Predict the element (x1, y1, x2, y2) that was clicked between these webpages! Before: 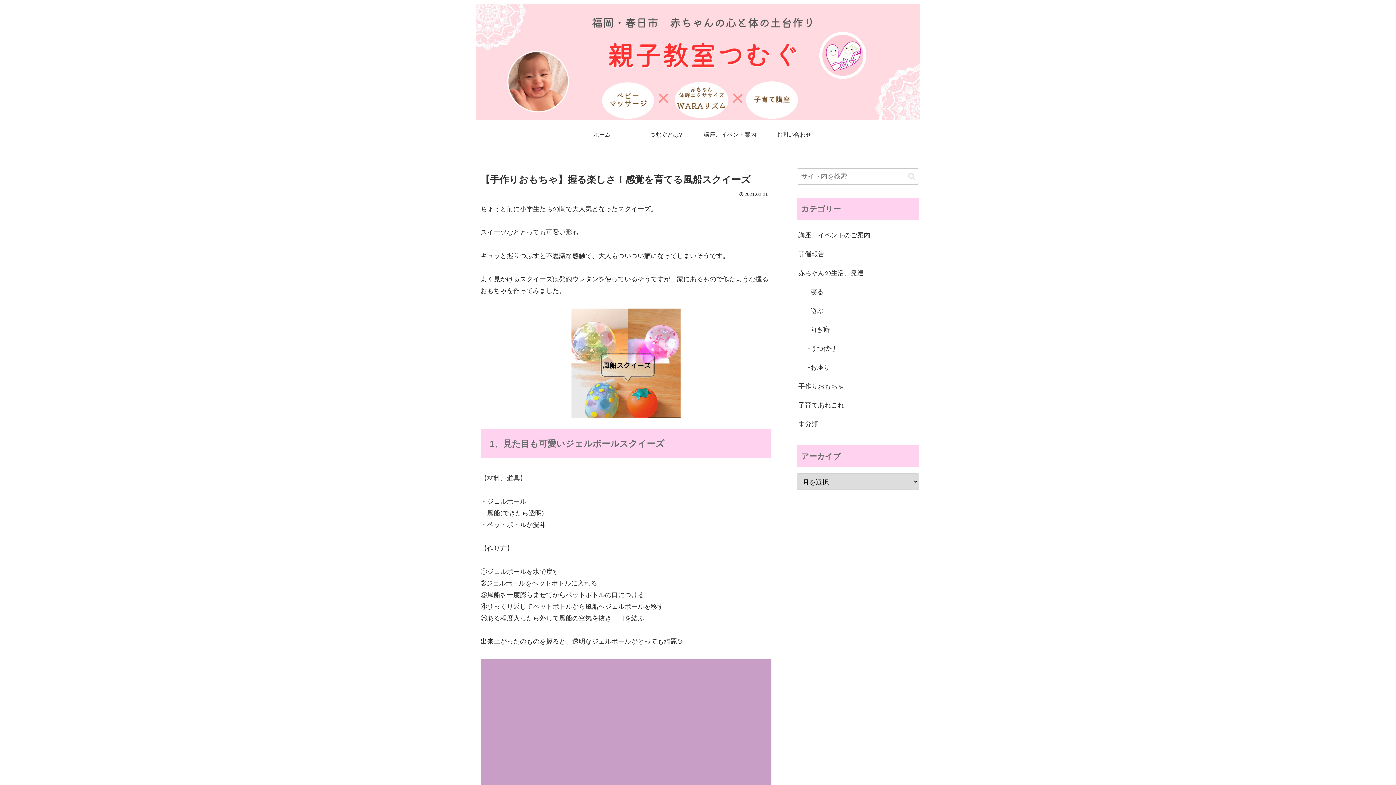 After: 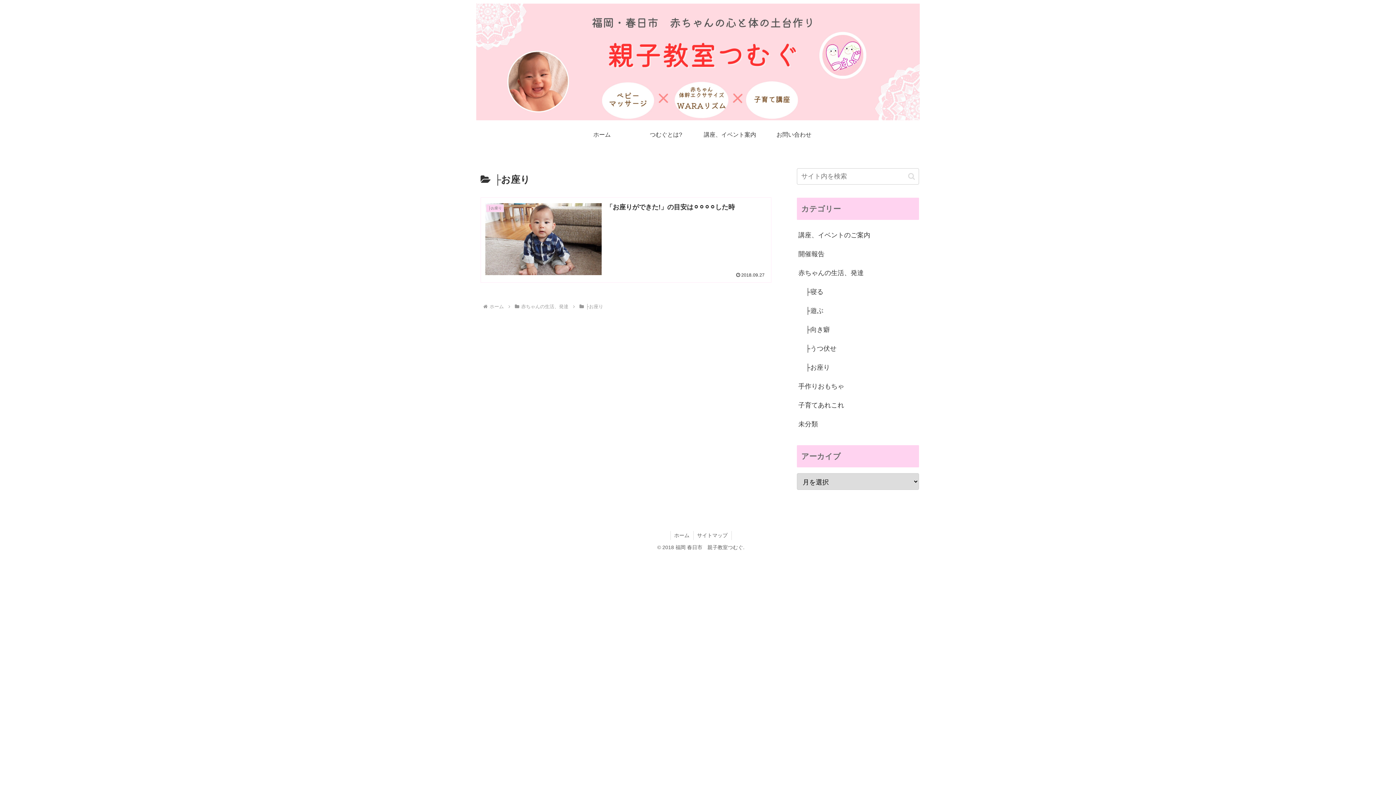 Action: bbox: (804, 358, 919, 377) label: ├お座り